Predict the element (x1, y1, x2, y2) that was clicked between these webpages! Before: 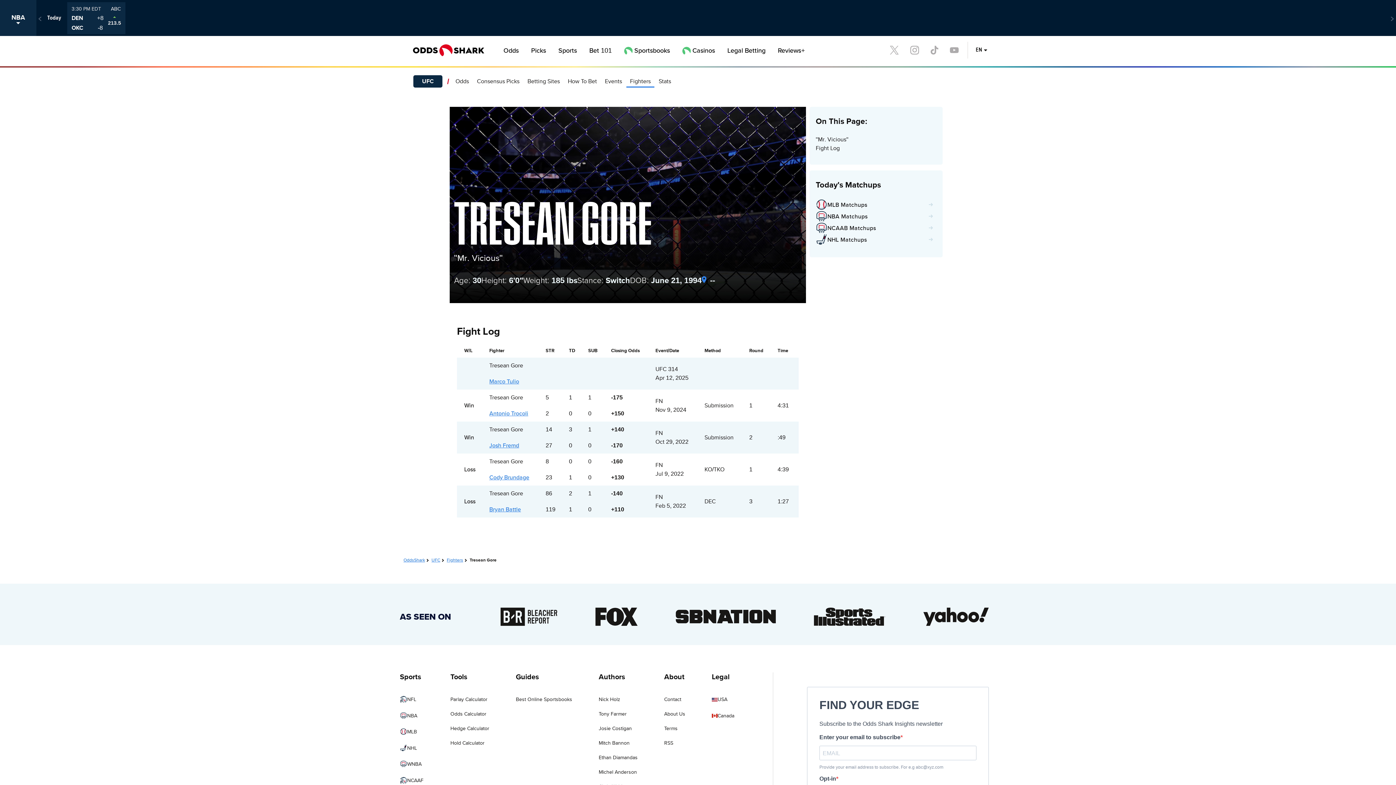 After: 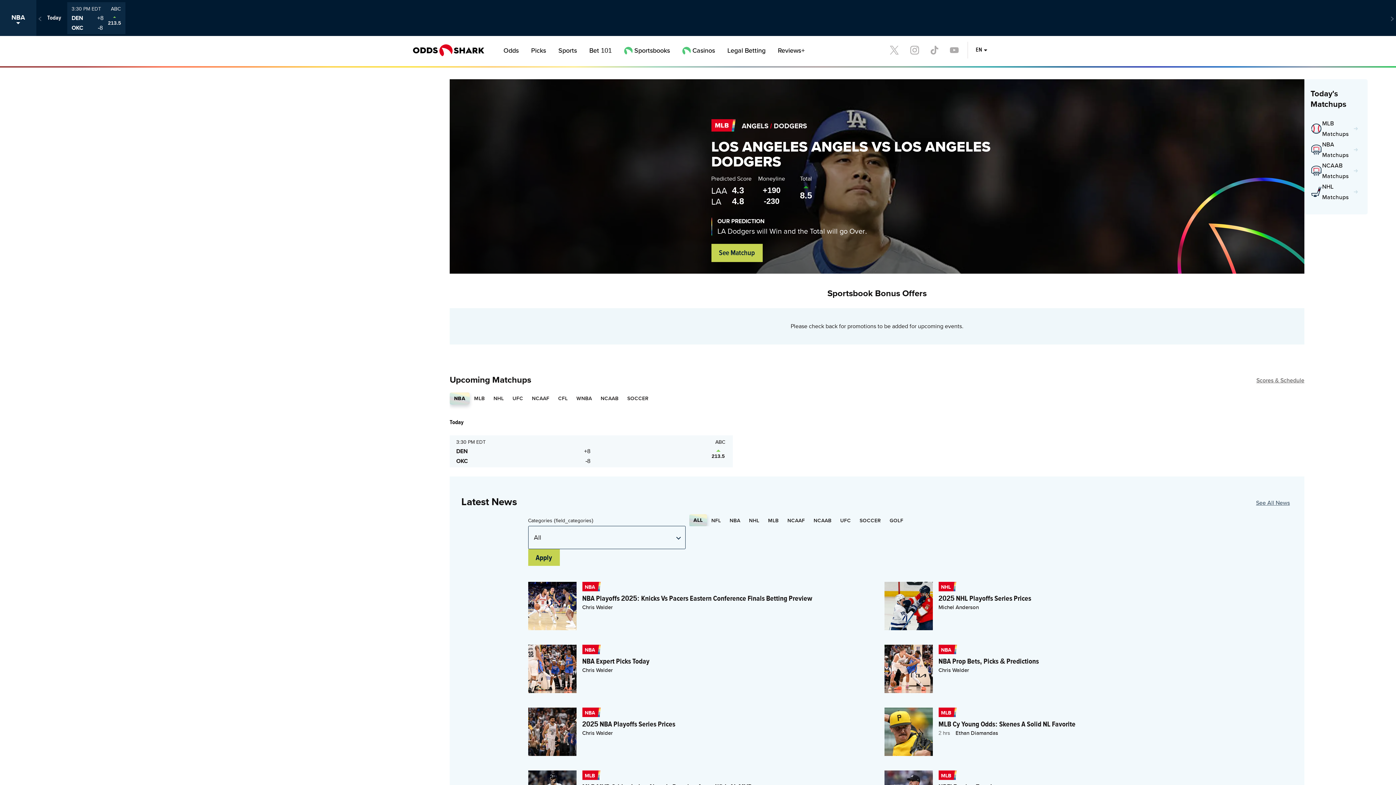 Action: label: Link to Home Page bbox: (400, 44, 484, 54)